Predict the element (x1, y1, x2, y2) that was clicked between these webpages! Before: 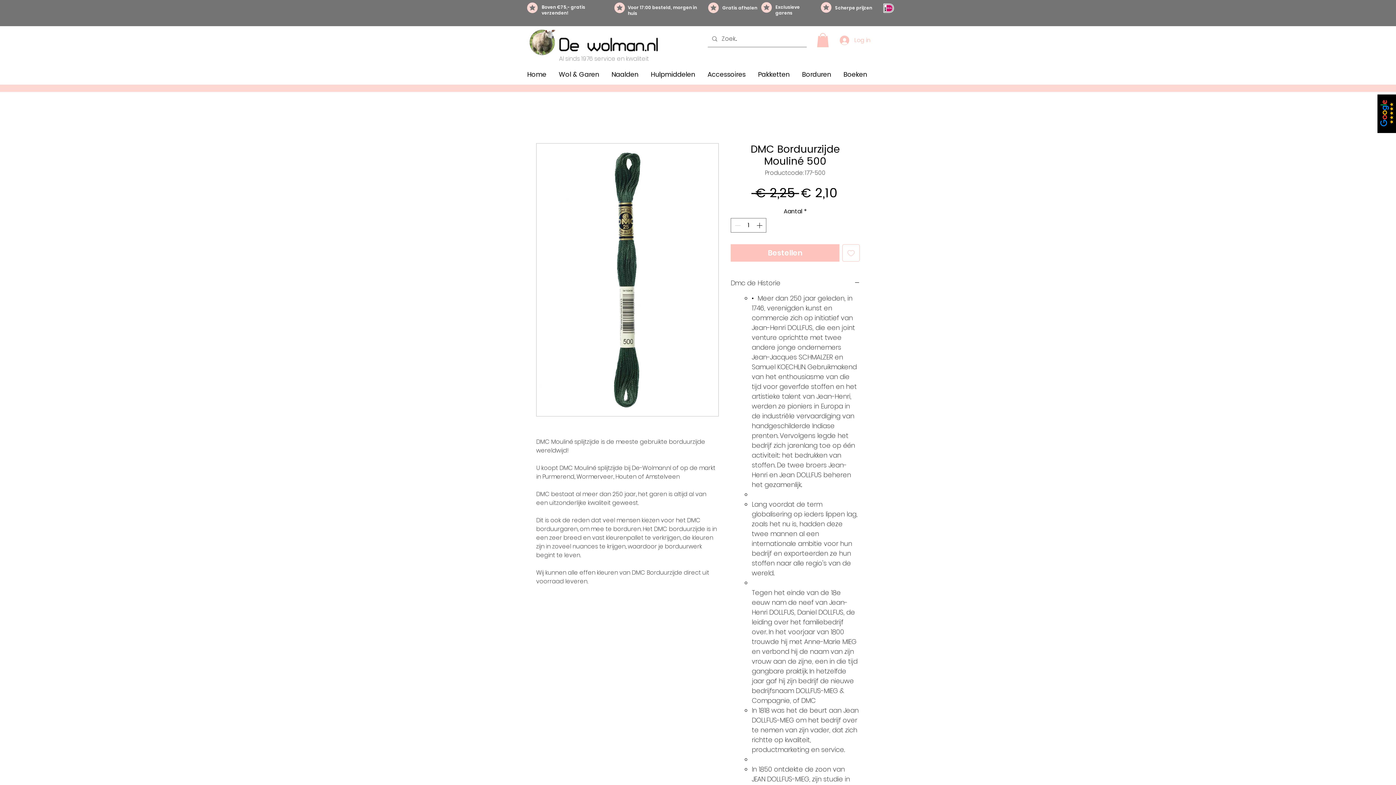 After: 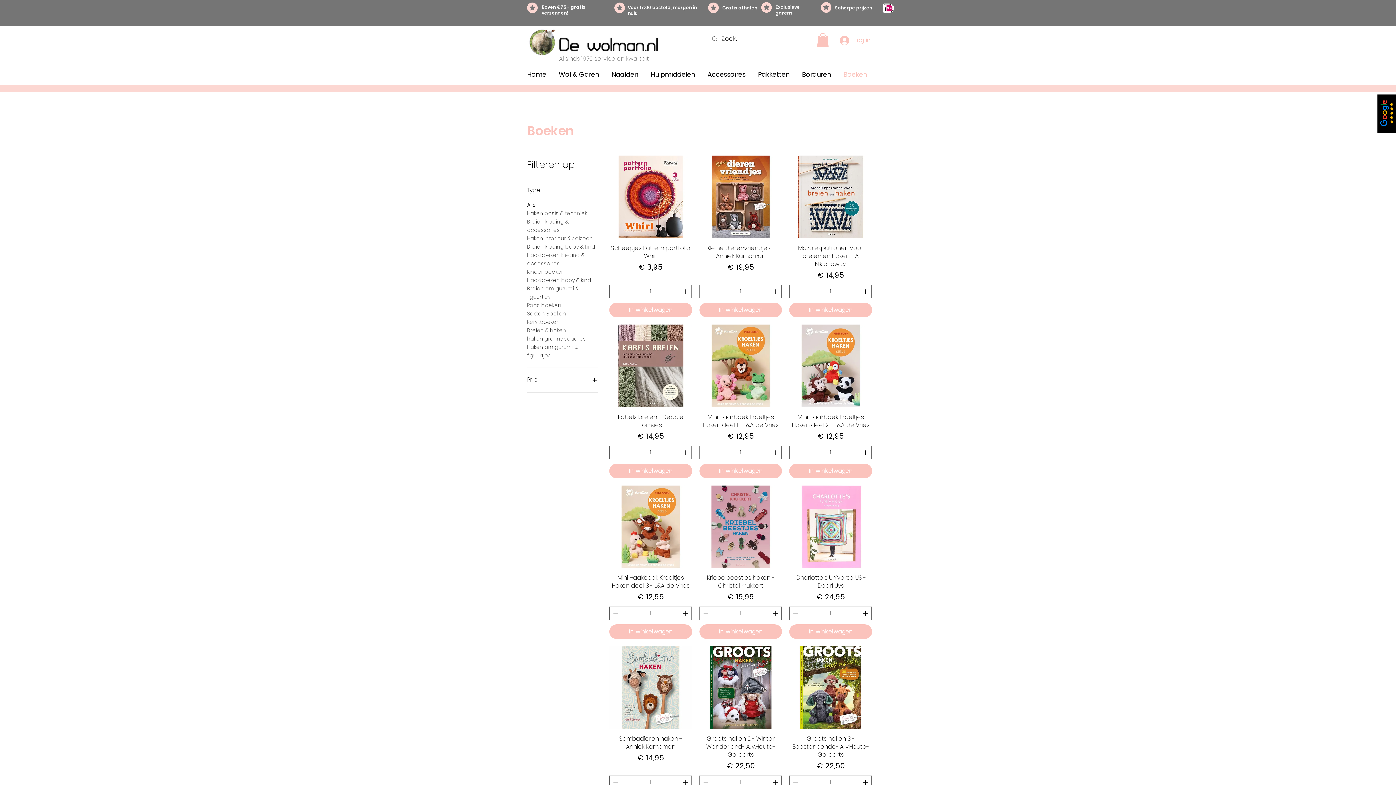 Action: bbox: (838, 67, 874, 81) label: Boeken